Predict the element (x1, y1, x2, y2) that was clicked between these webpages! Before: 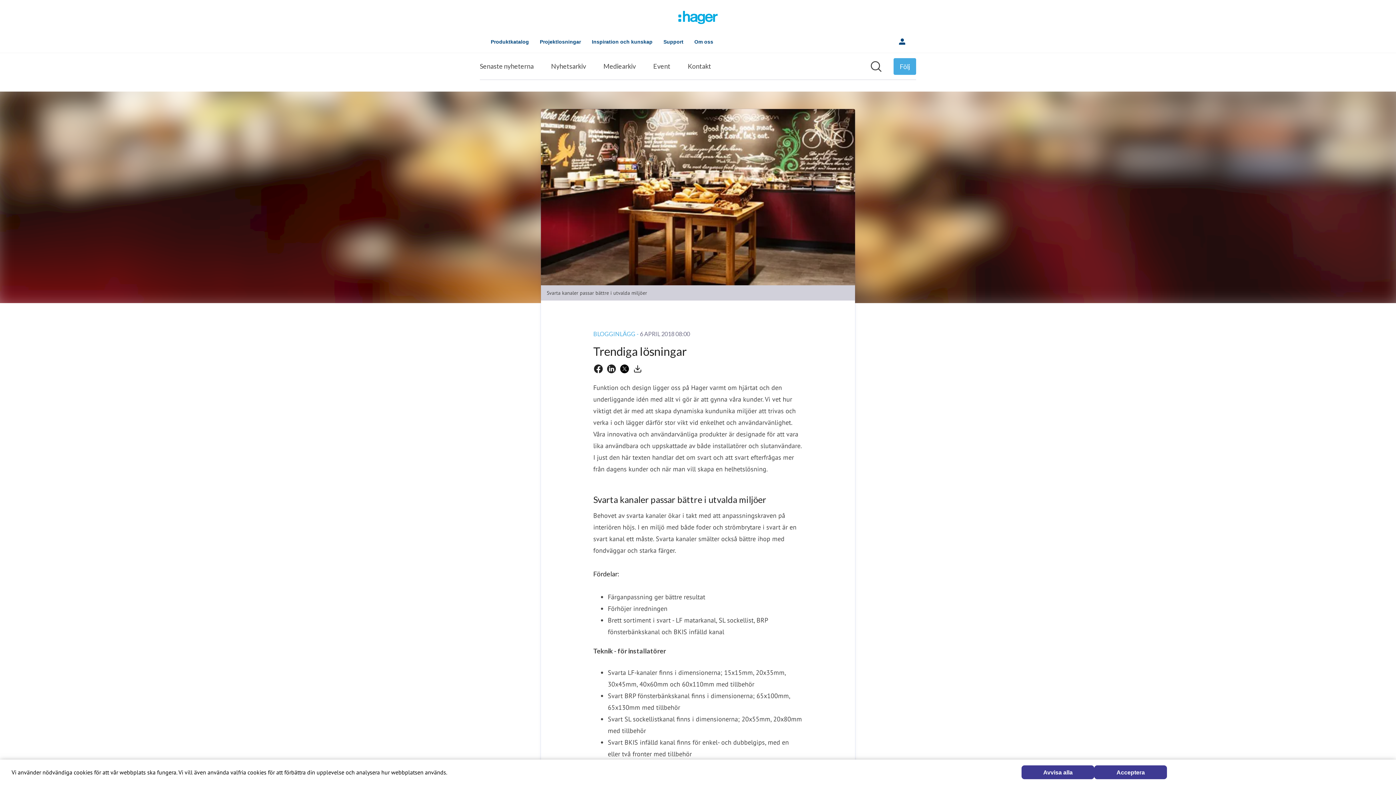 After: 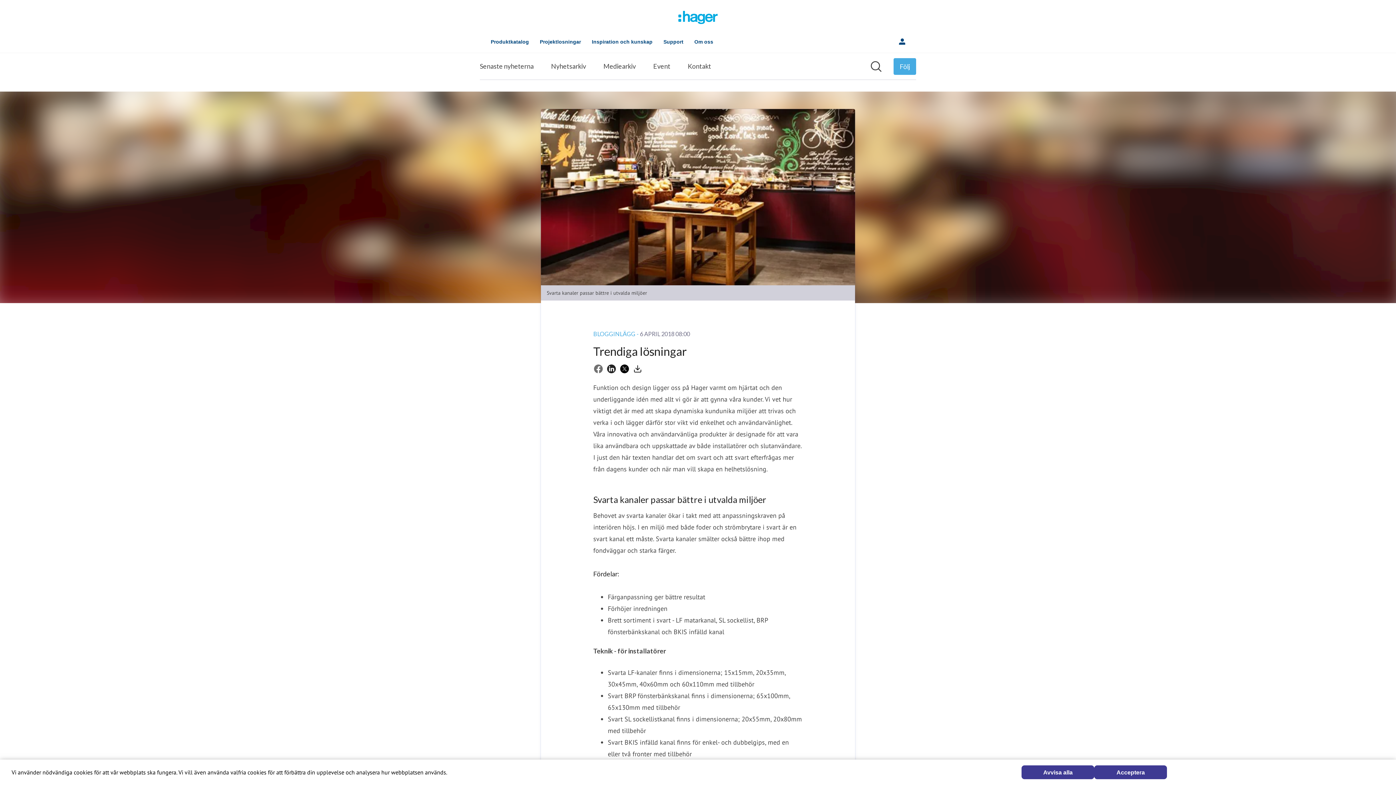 Action: bbox: (594, 364, 602, 373) label: Dela via Facebook